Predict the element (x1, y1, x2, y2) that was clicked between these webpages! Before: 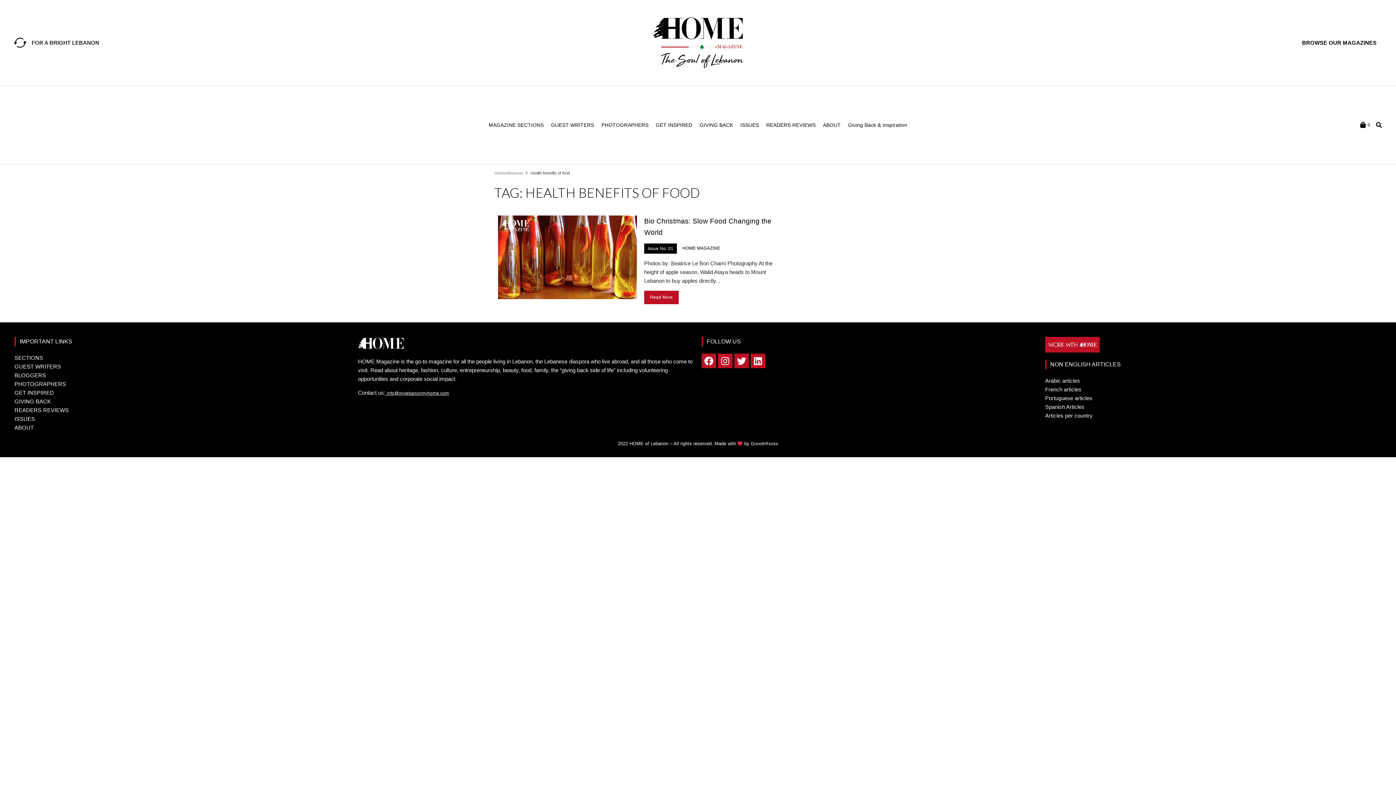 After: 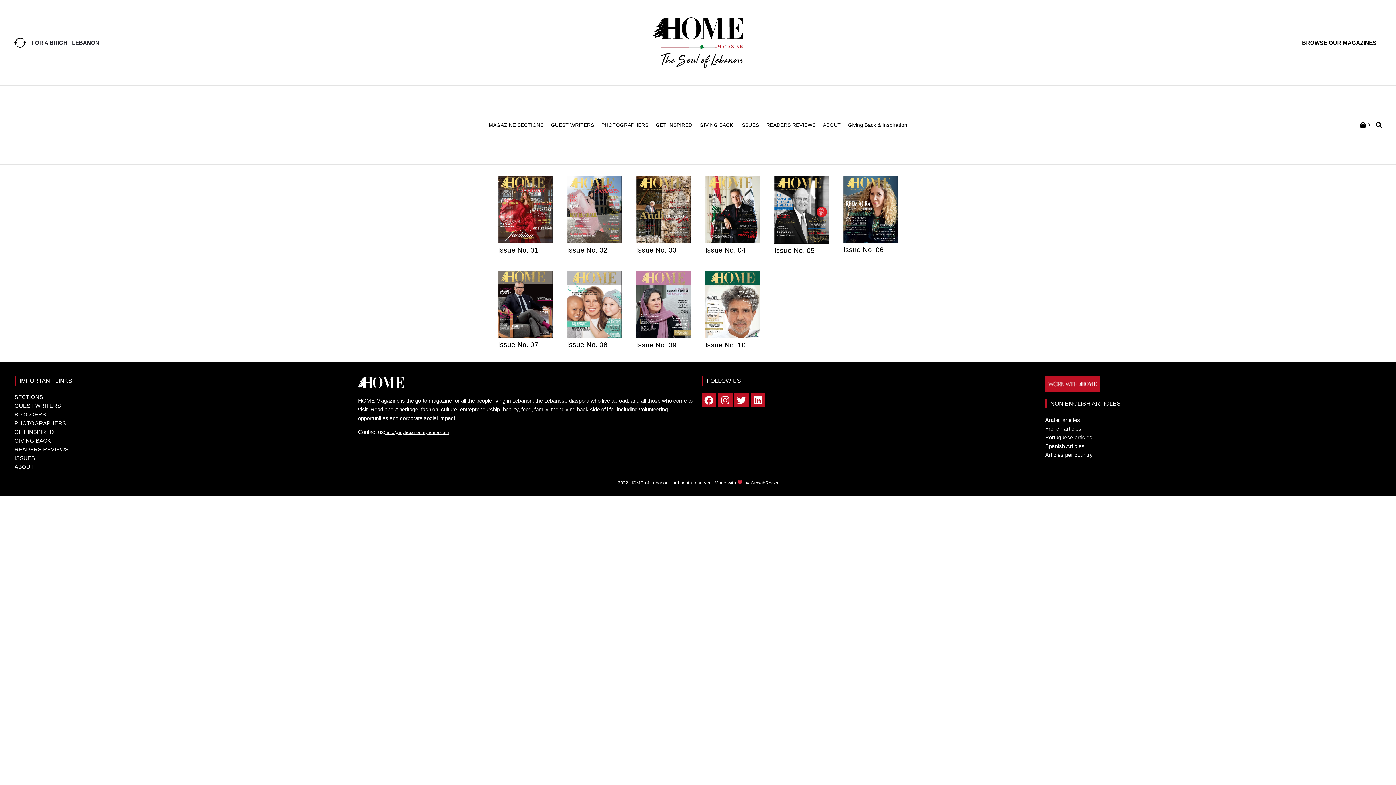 Action: bbox: (736, 117, 762, 133) label: ISSUES